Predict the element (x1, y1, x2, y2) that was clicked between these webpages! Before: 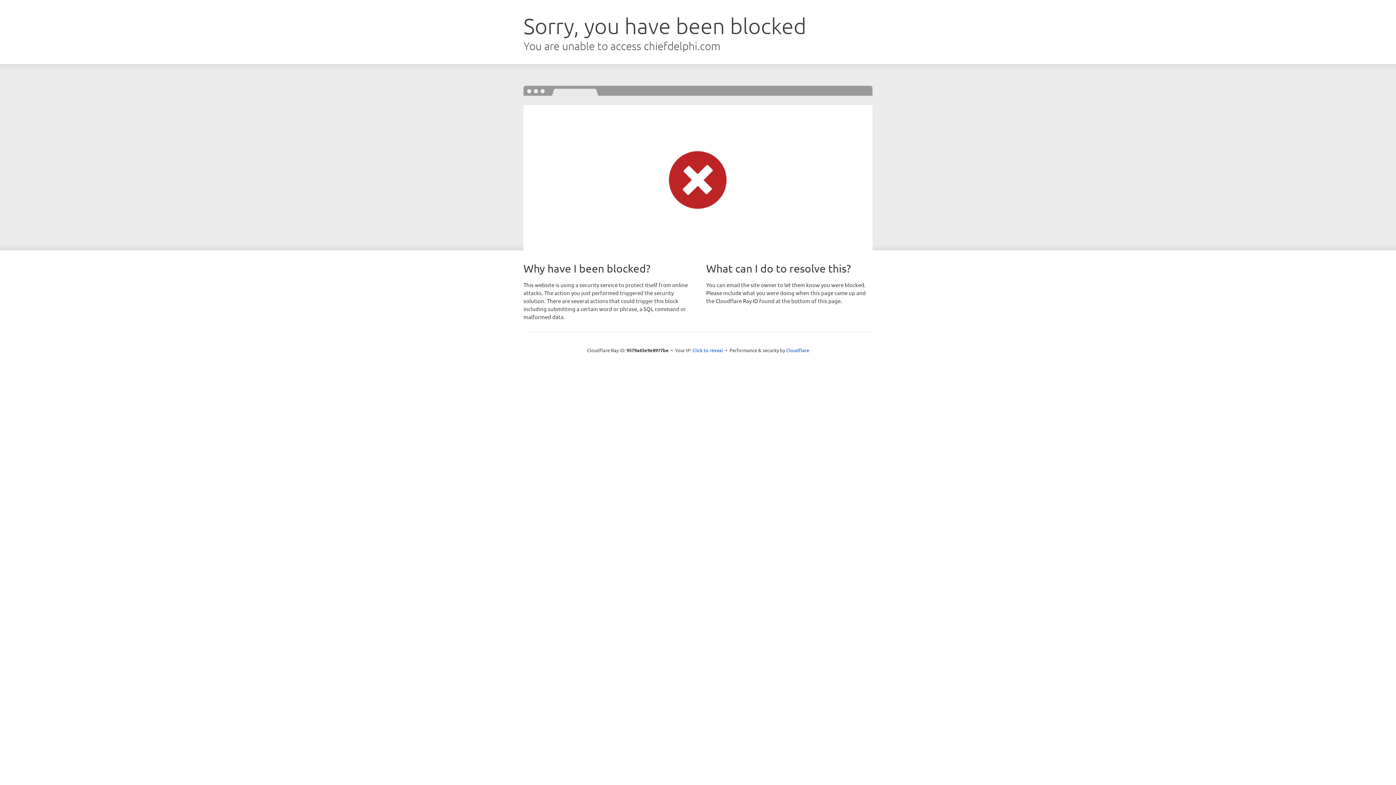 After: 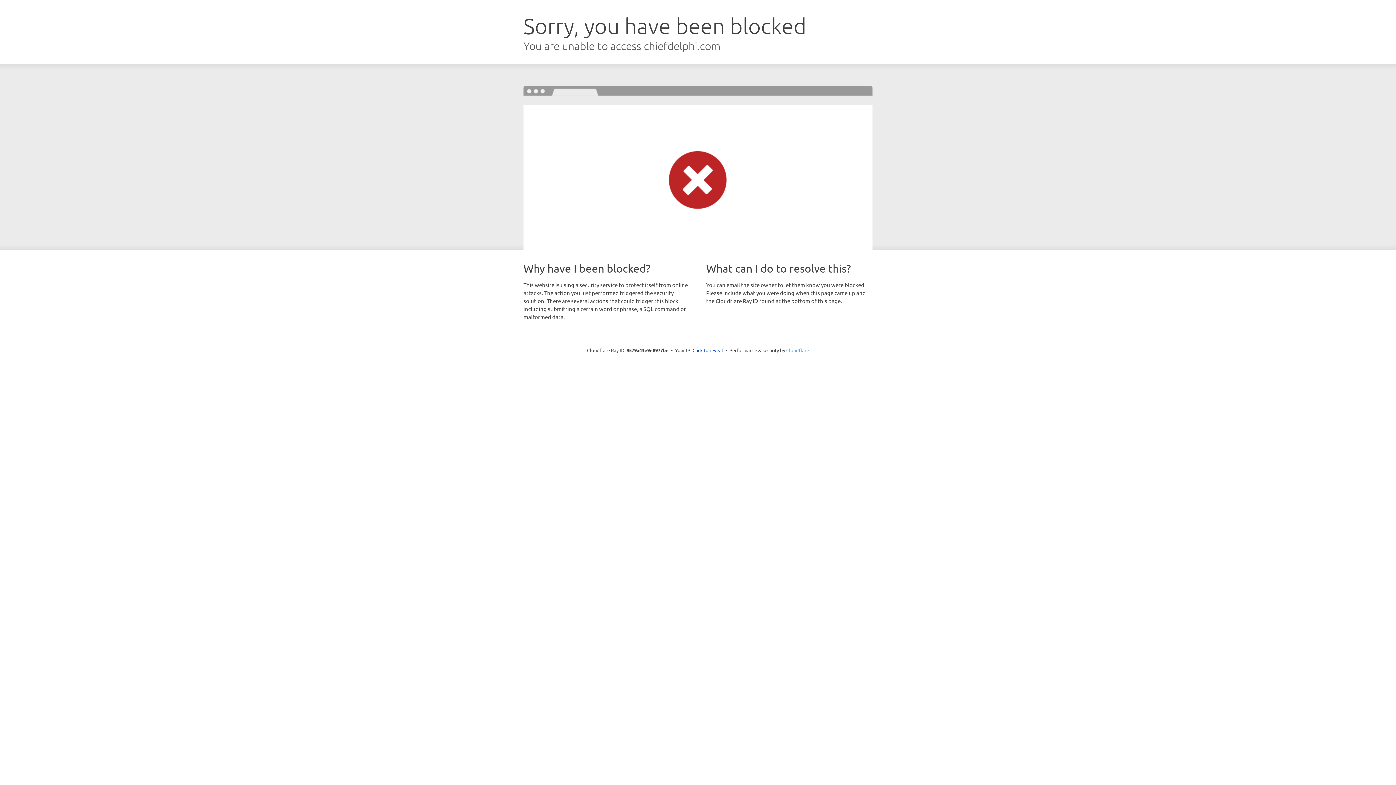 Action: label: Cloudflare bbox: (786, 347, 809, 353)